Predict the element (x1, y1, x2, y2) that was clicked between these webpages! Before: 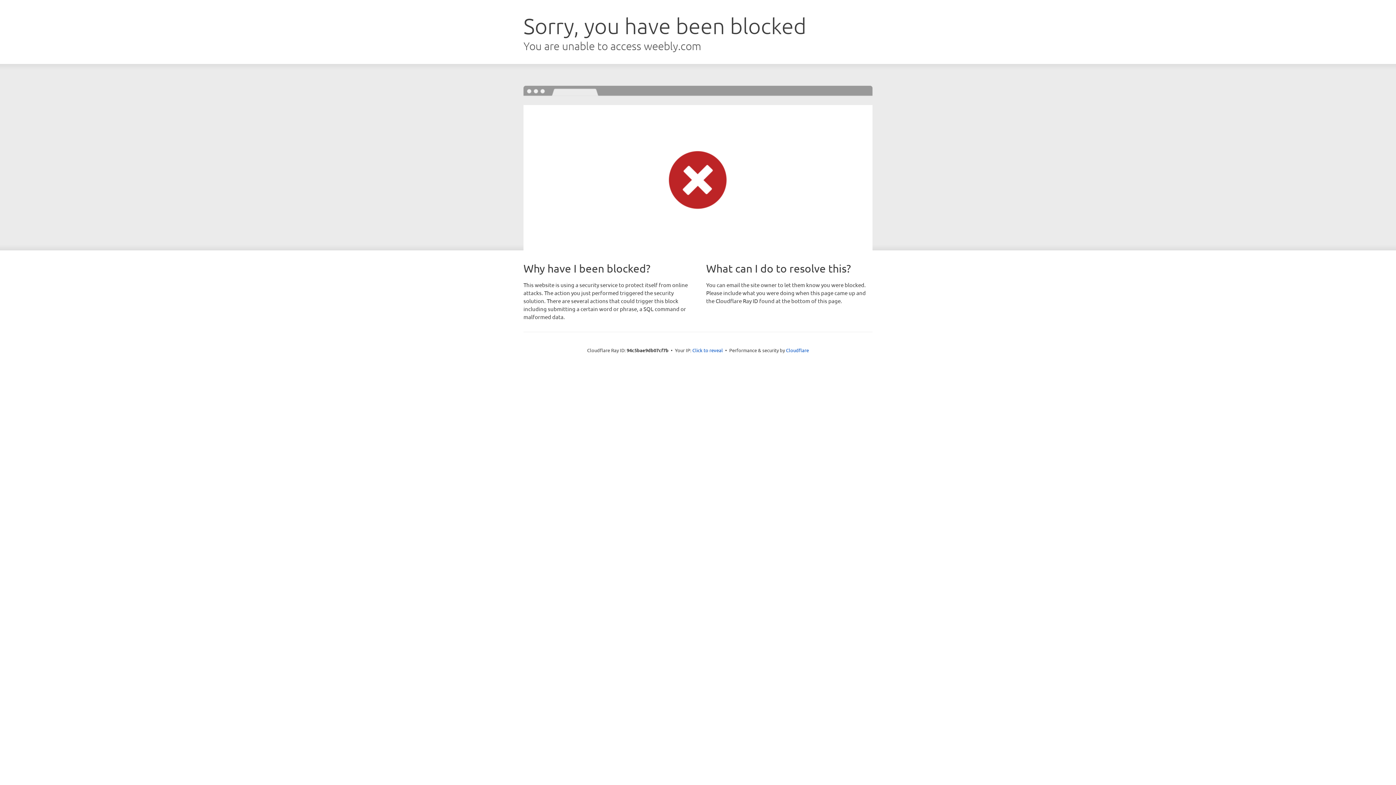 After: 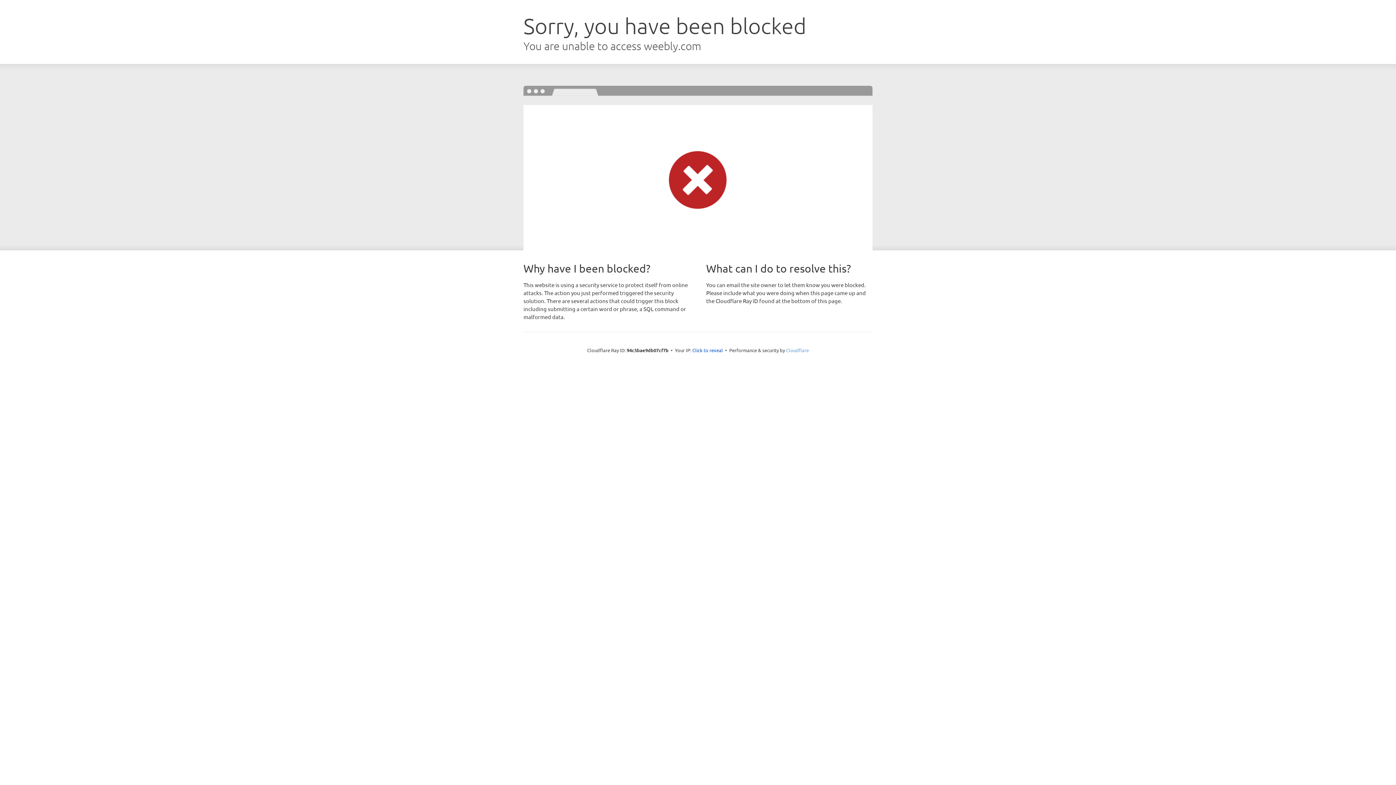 Action: label: Cloudflare bbox: (786, 347, 809, 353)